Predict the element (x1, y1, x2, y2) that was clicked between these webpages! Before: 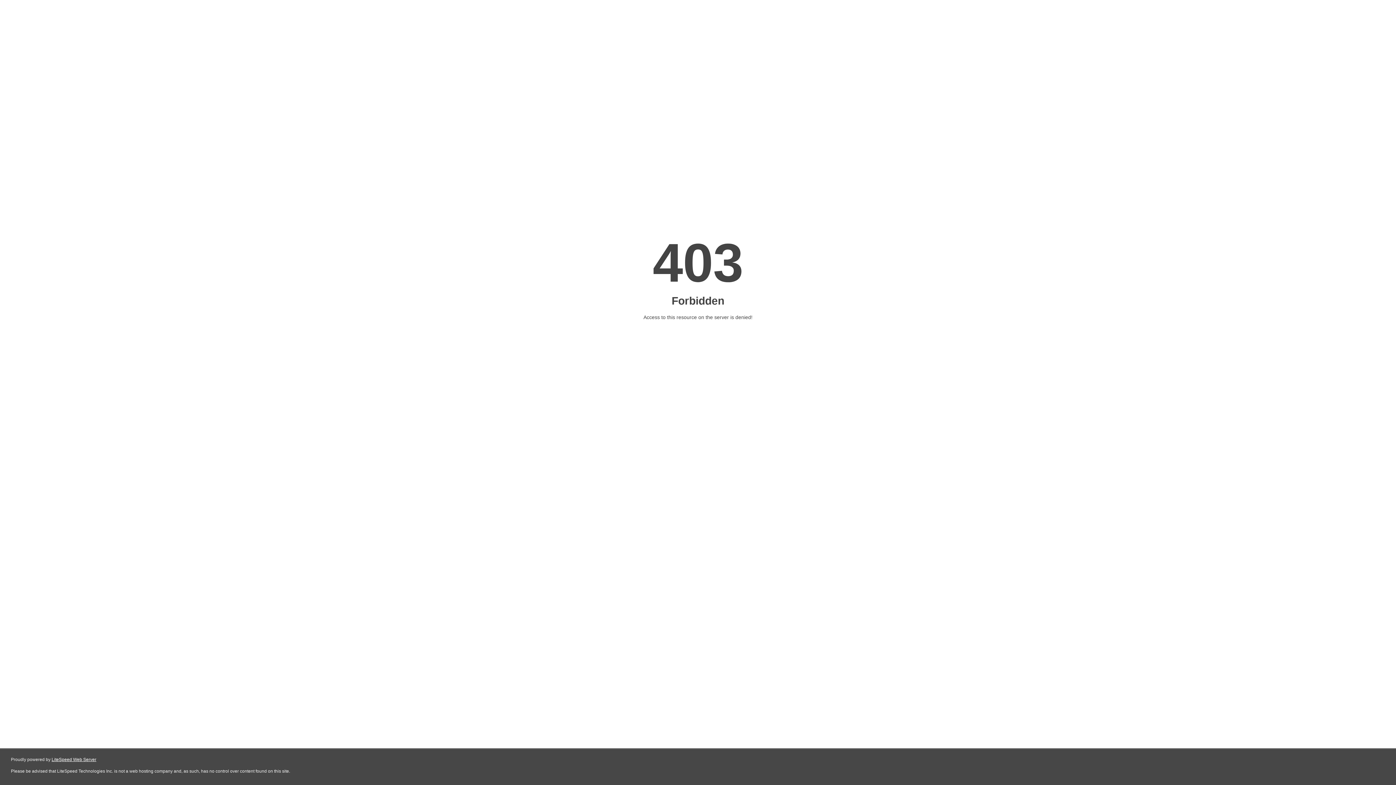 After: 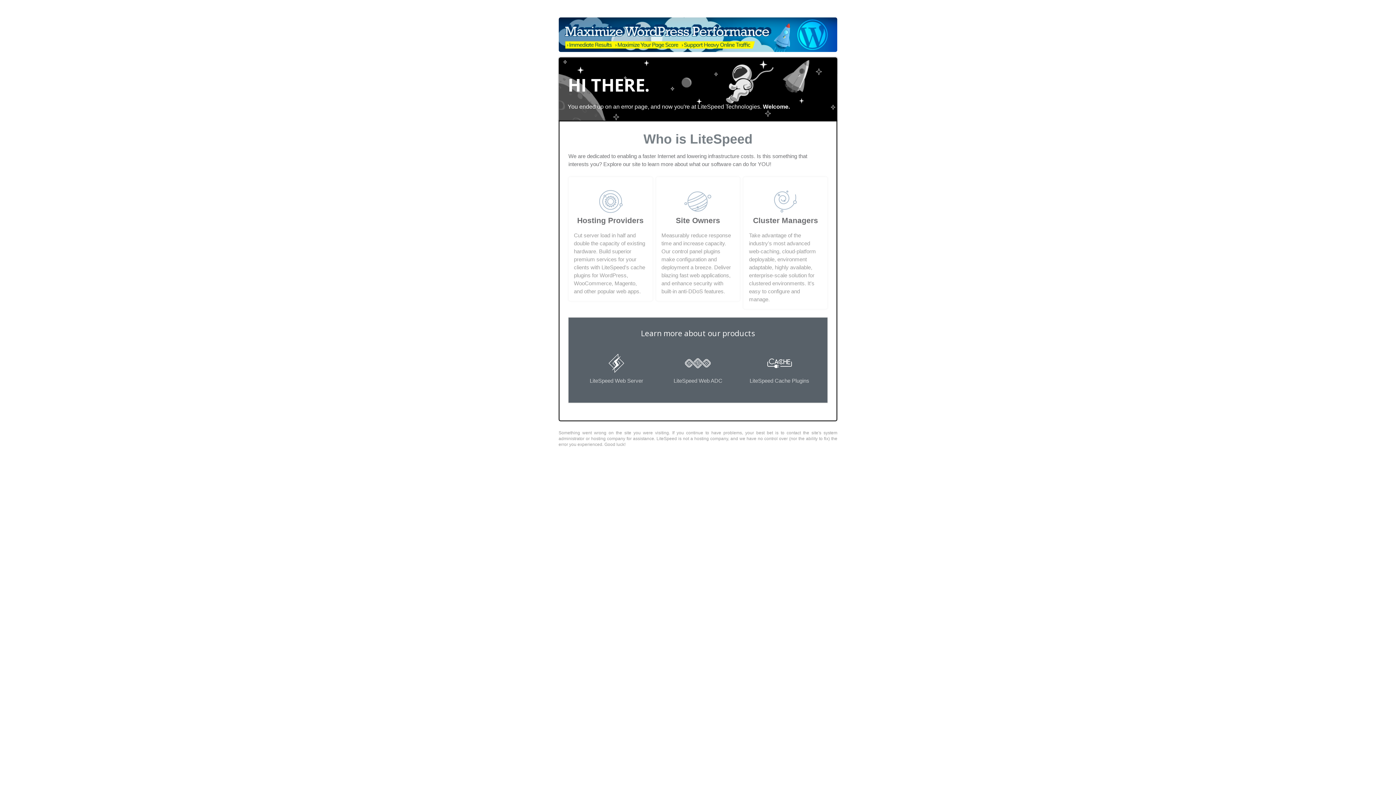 Action: label: LiteSpeed Web Server bbox: (51, 757, 96, 762)